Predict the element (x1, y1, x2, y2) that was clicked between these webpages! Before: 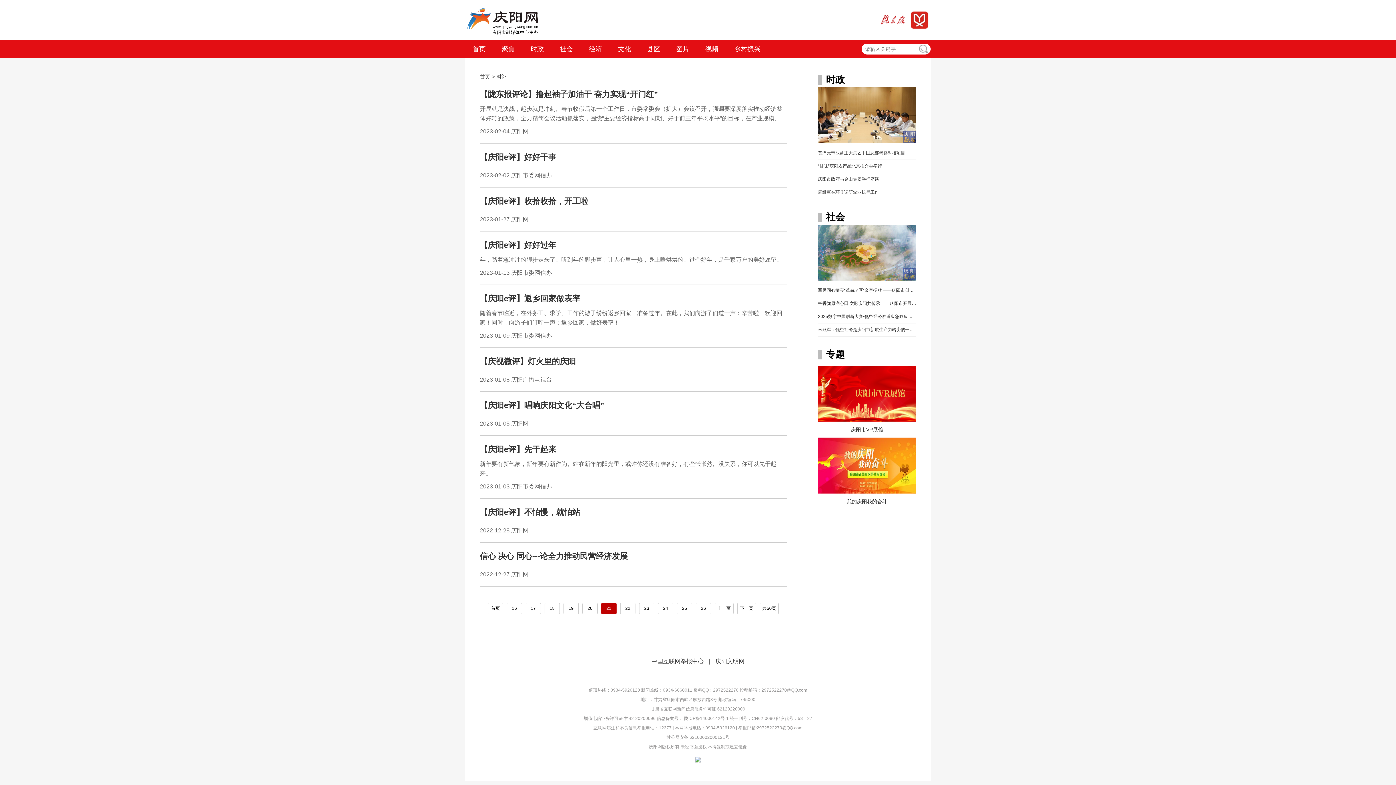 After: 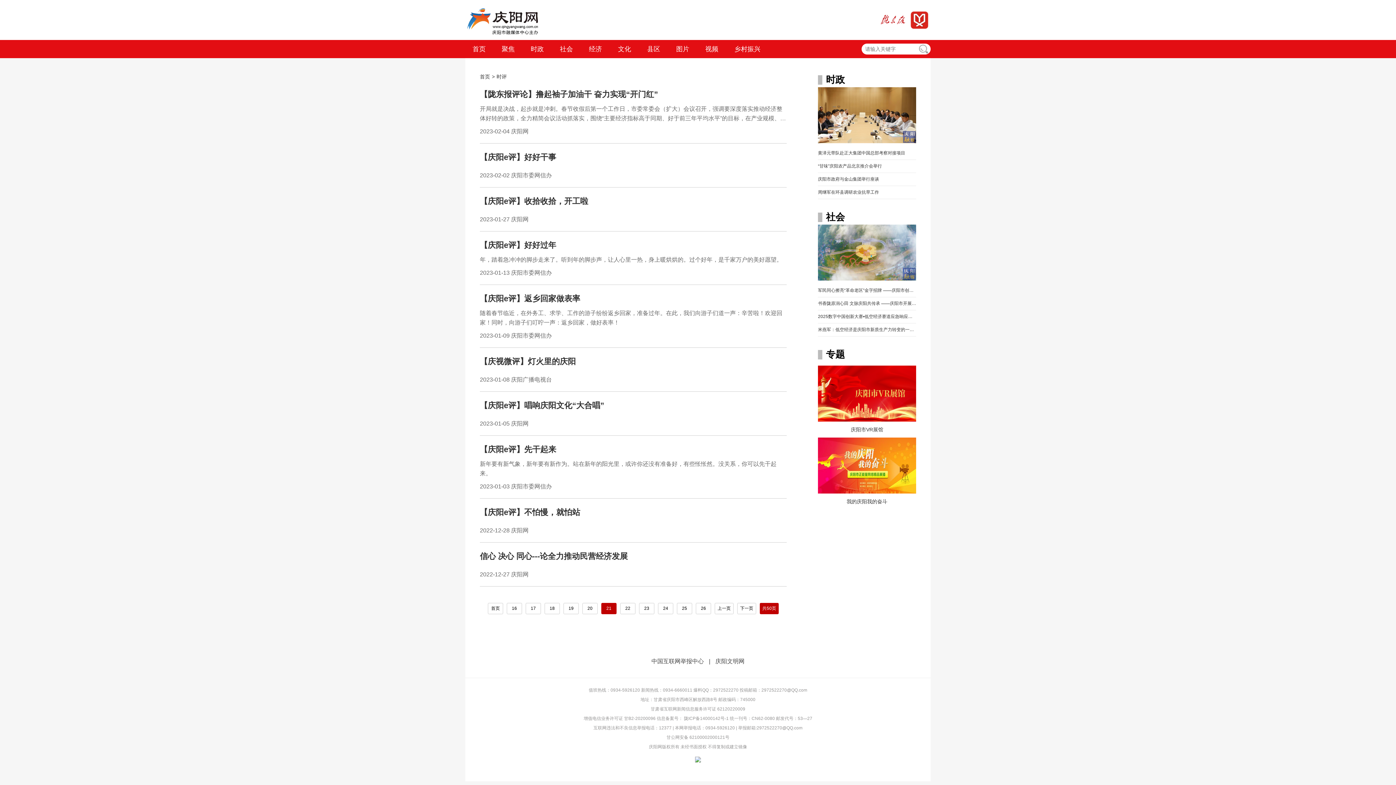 Action: bbox: (760, 603, 778, 614) label: 共50页